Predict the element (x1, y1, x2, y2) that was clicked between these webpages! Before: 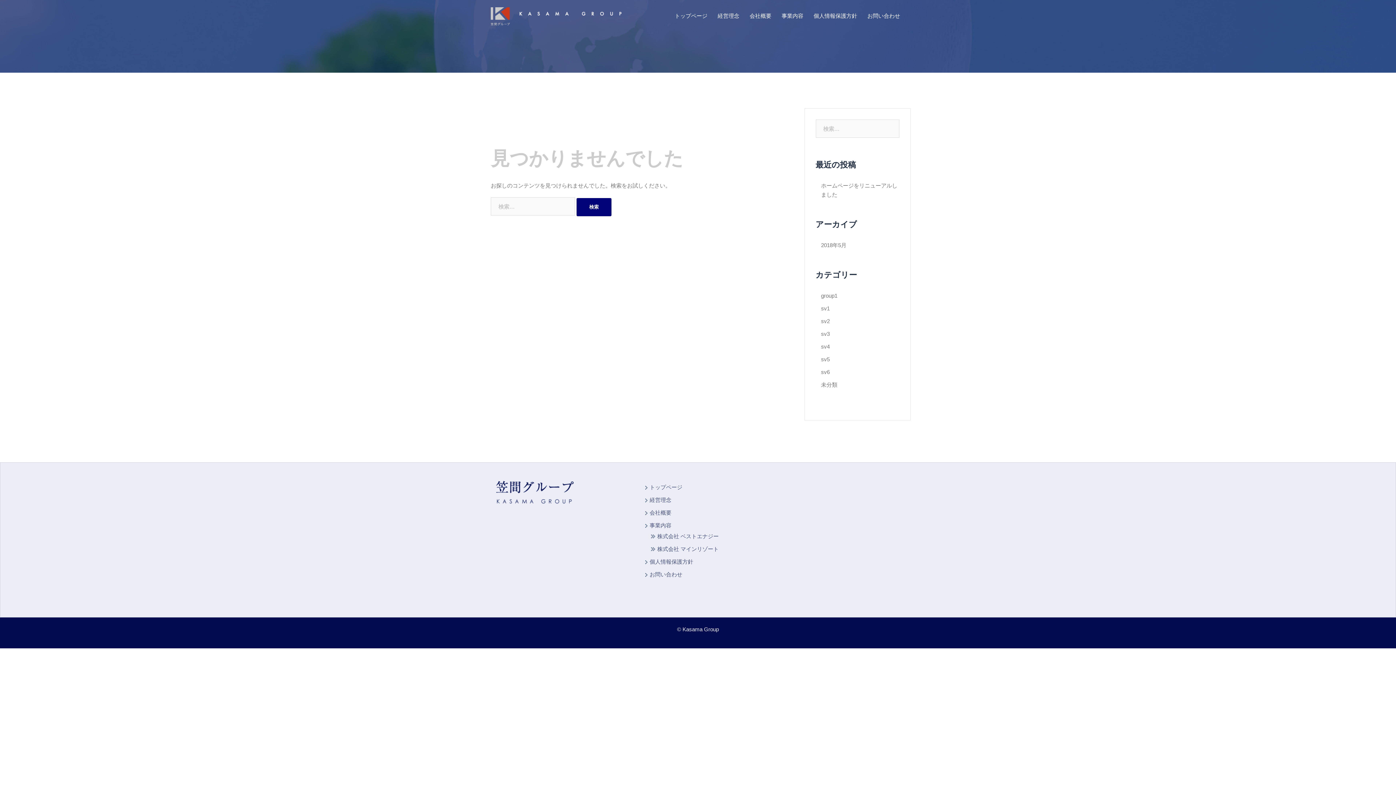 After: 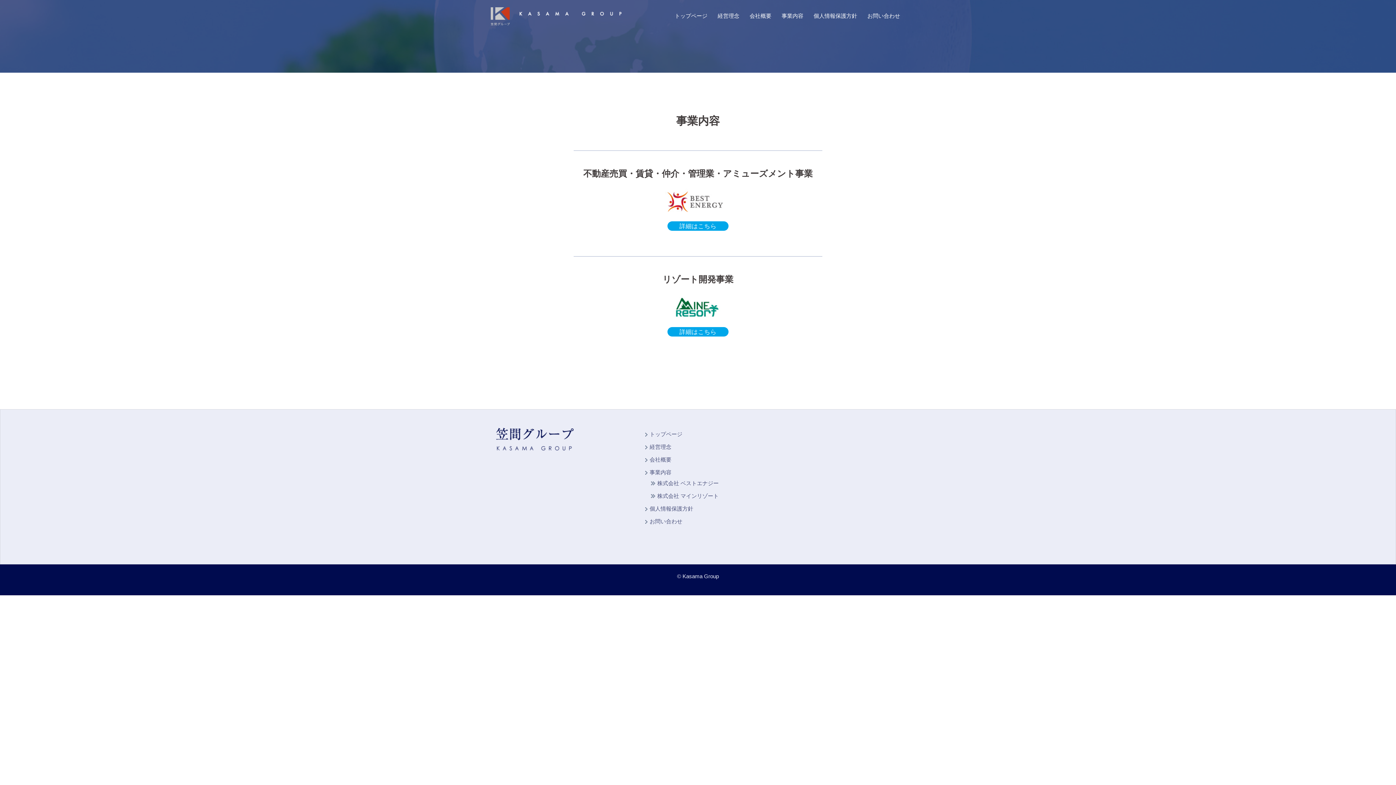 Action: label: 事業内容 bbox: (645, 522, 671, 528)